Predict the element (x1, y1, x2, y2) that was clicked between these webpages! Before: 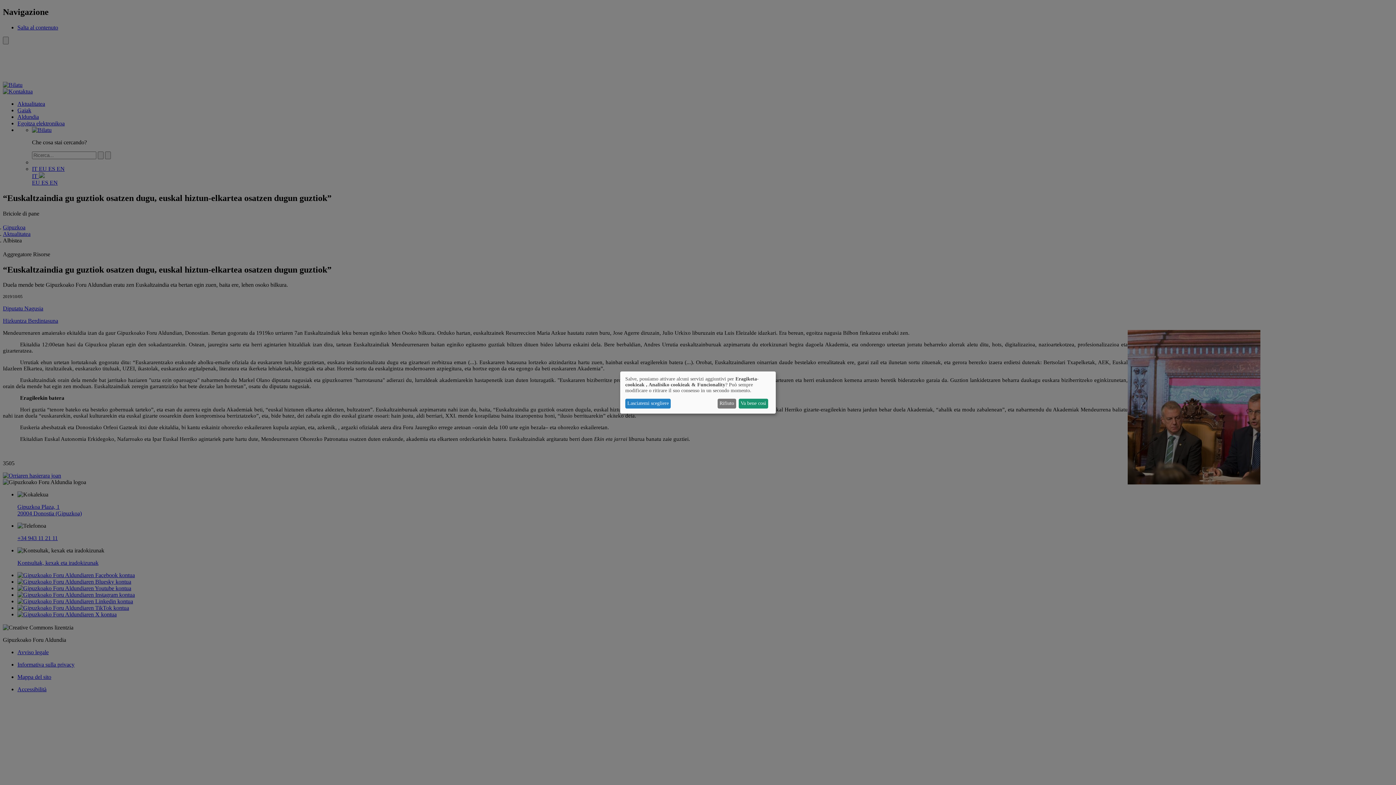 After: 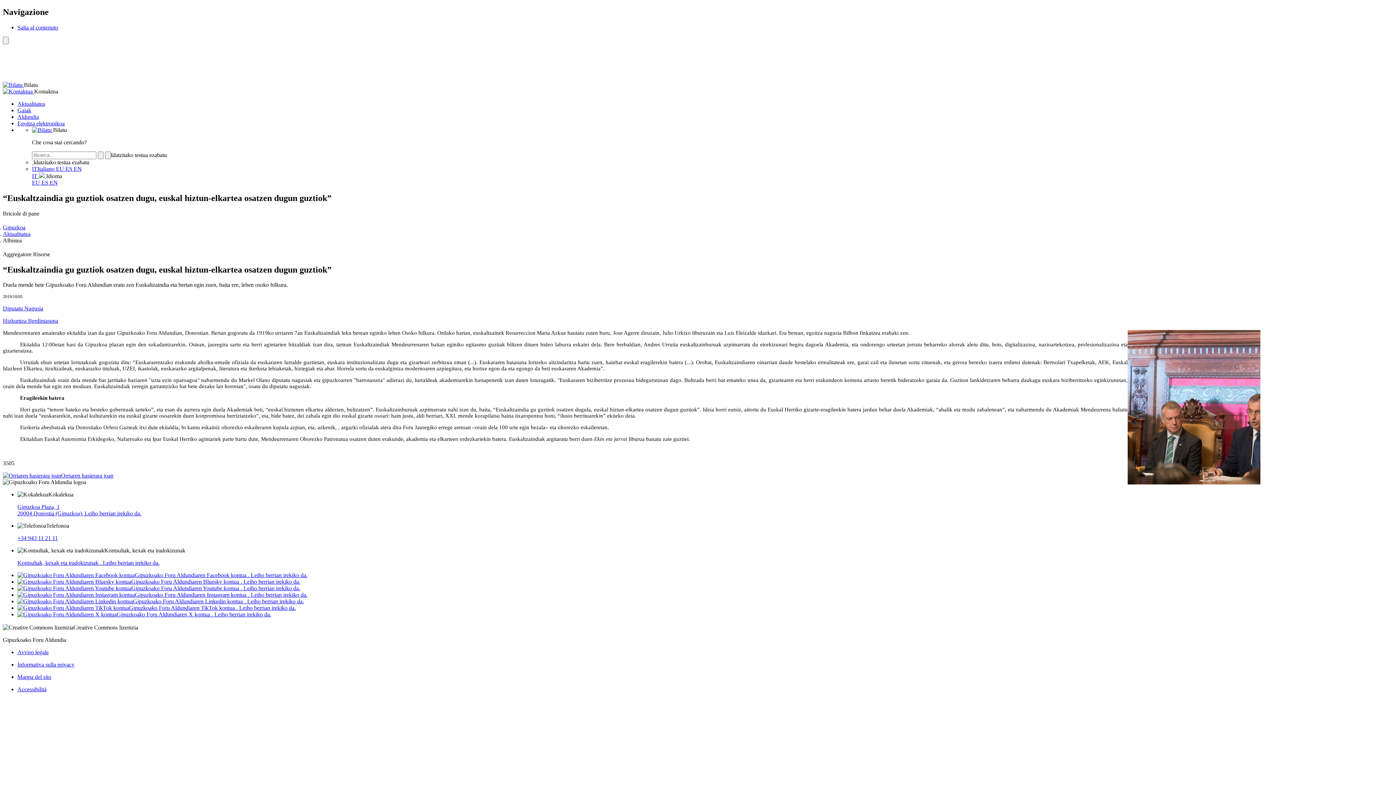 Action: bbox: (738, 398, 768, 408) label: Va bene così